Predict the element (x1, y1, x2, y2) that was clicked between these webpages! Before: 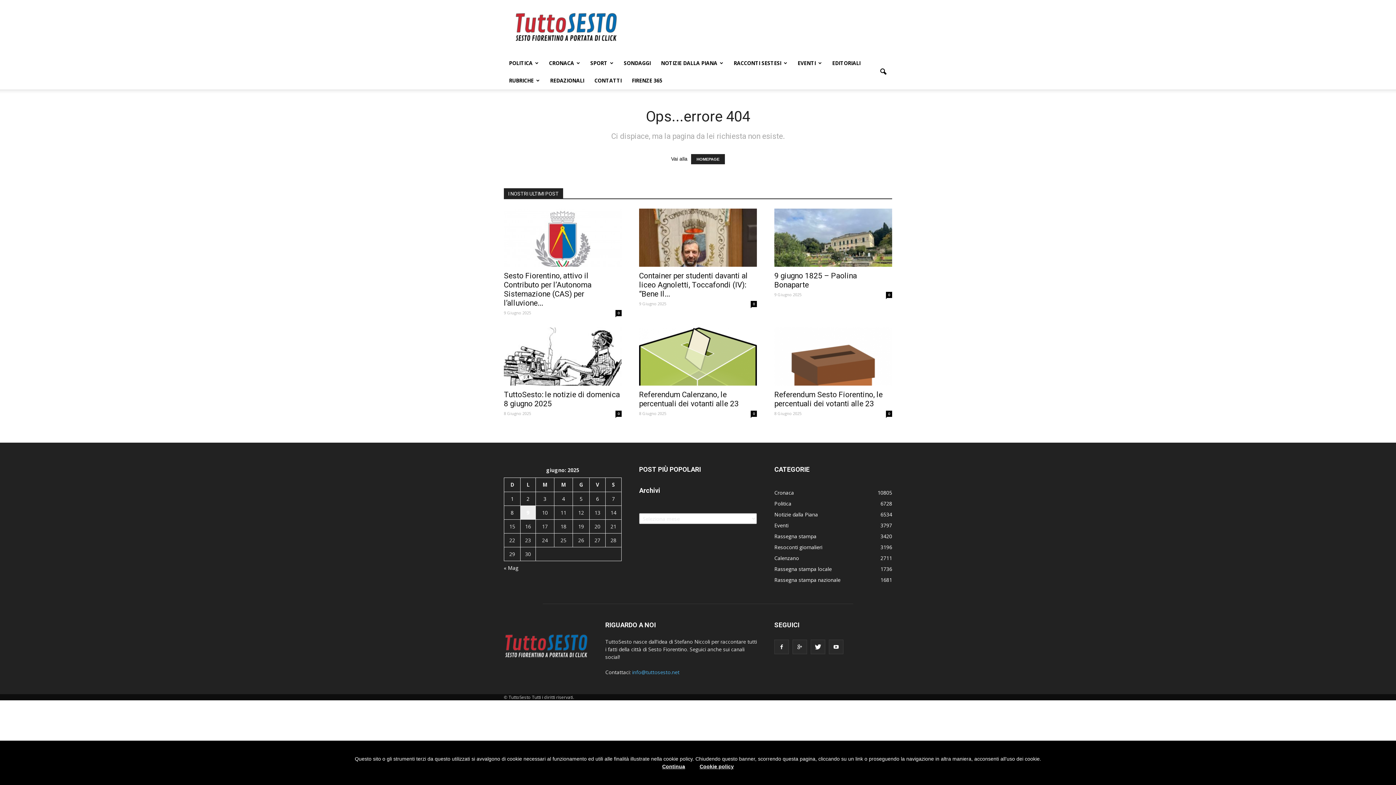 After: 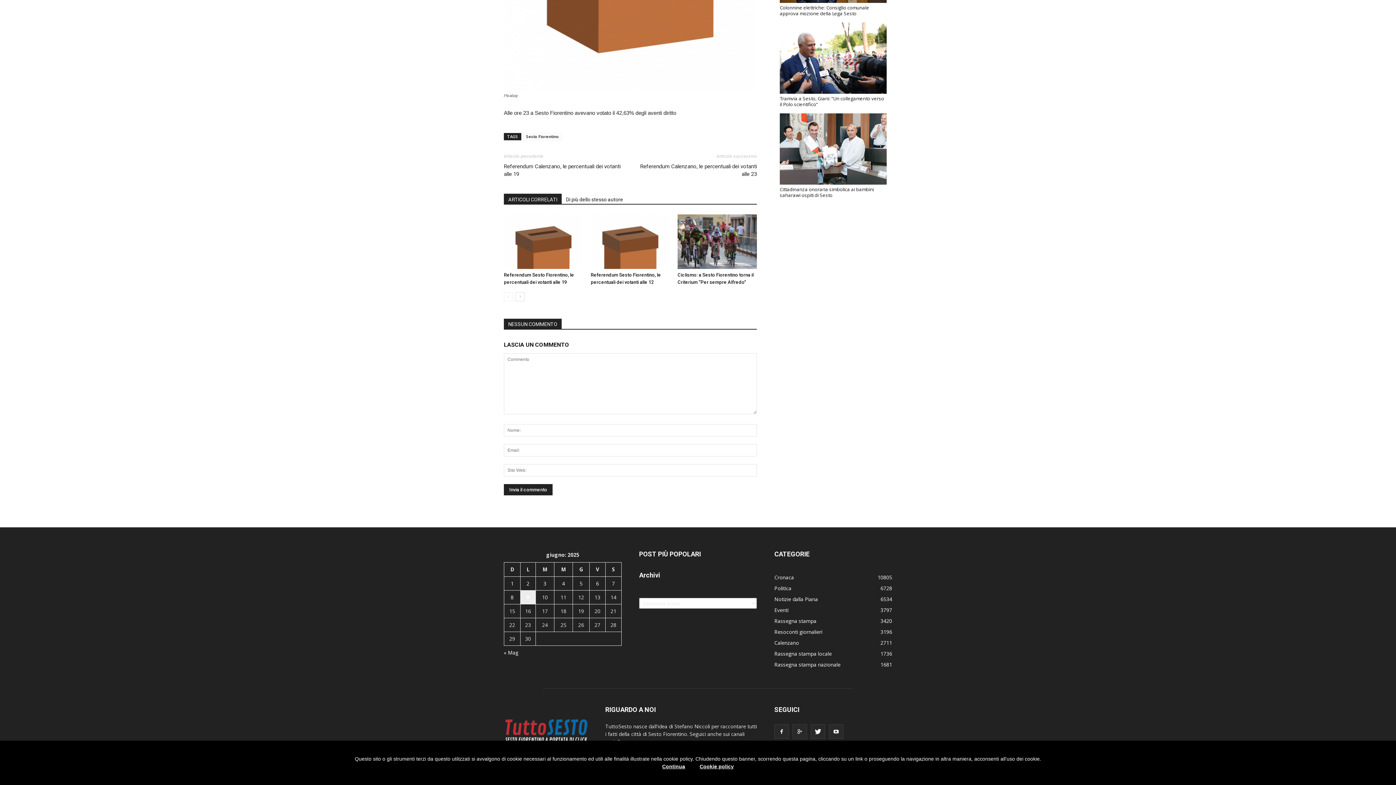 Action: bbox: (886, 410, 892, 417) label: 0